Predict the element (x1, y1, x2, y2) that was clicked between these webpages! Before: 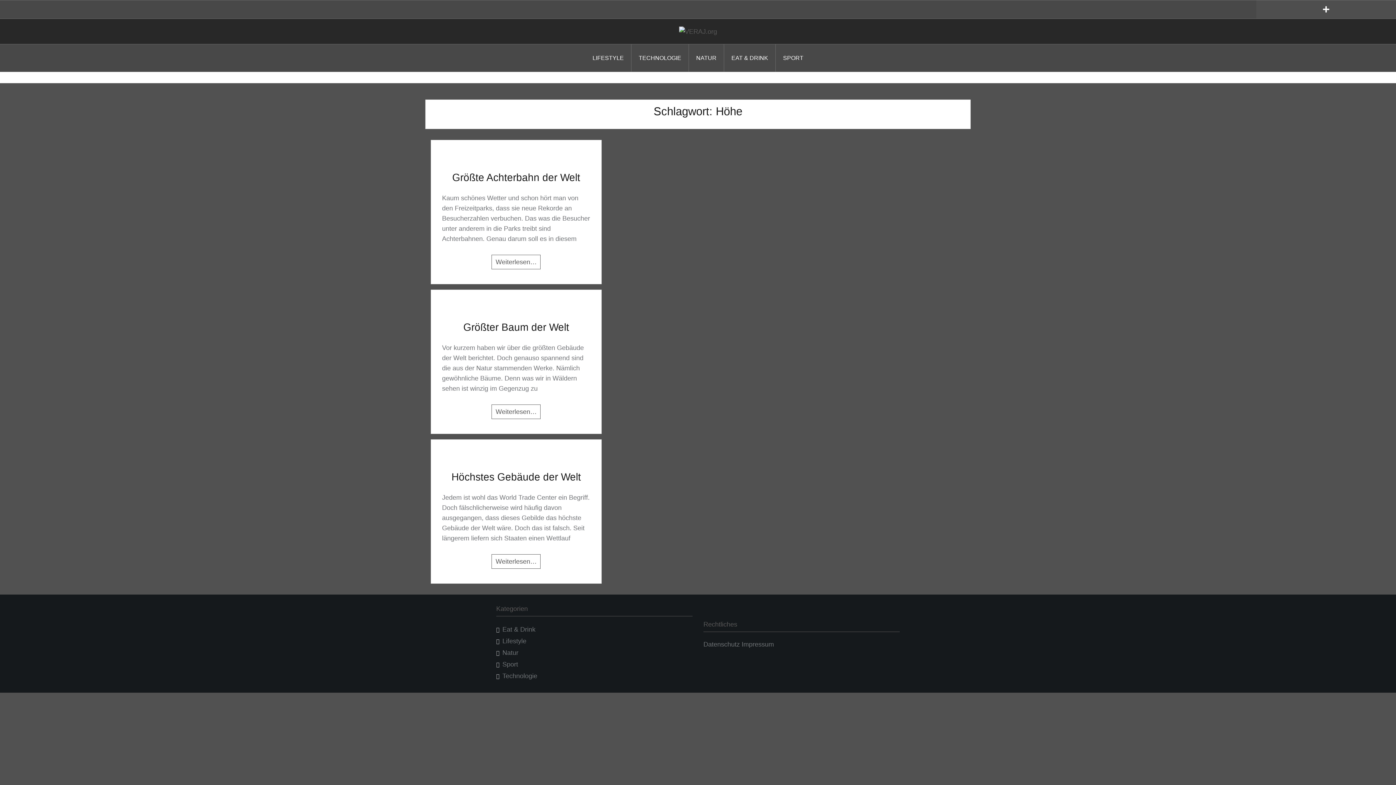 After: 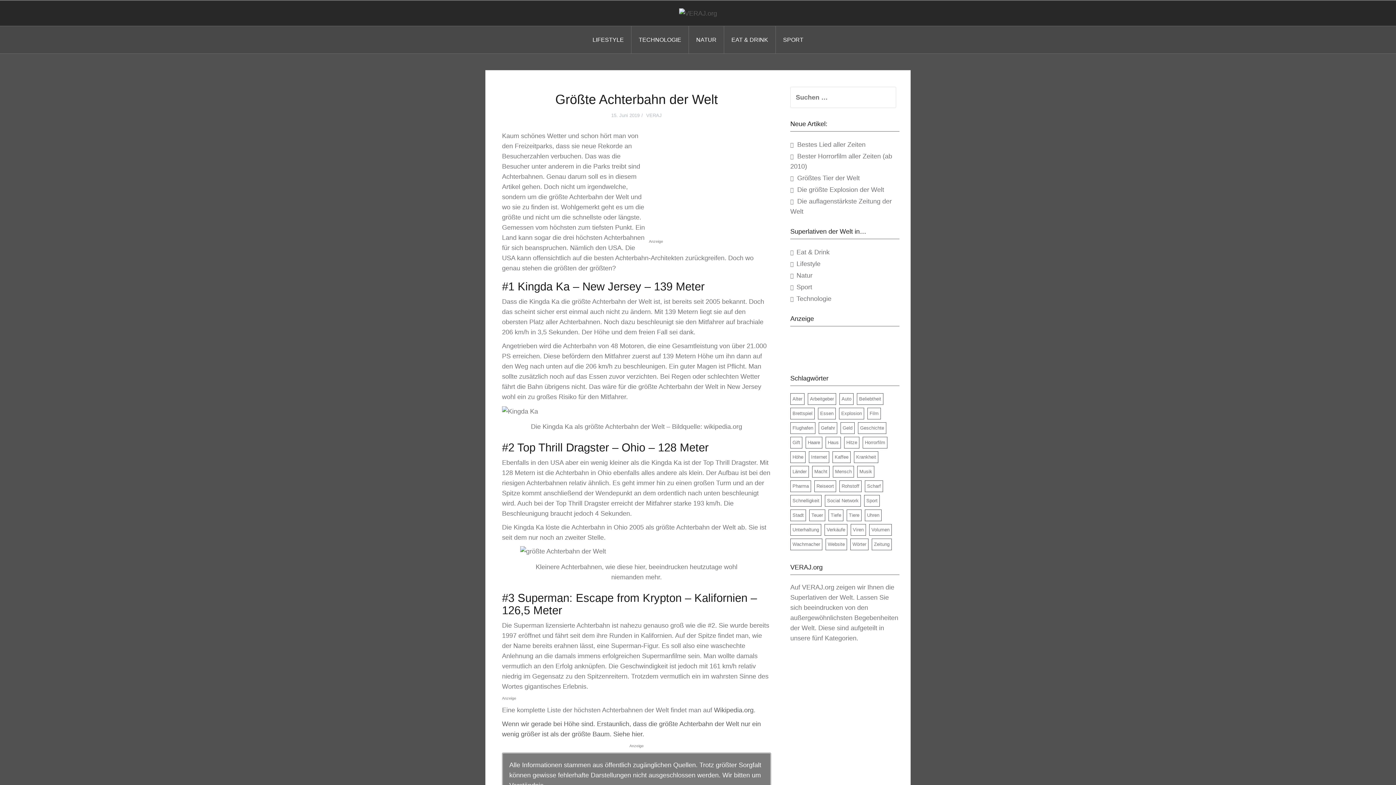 Action: bbox: (452, 172, 580, 183) label: Größte Achterbahn der Welt